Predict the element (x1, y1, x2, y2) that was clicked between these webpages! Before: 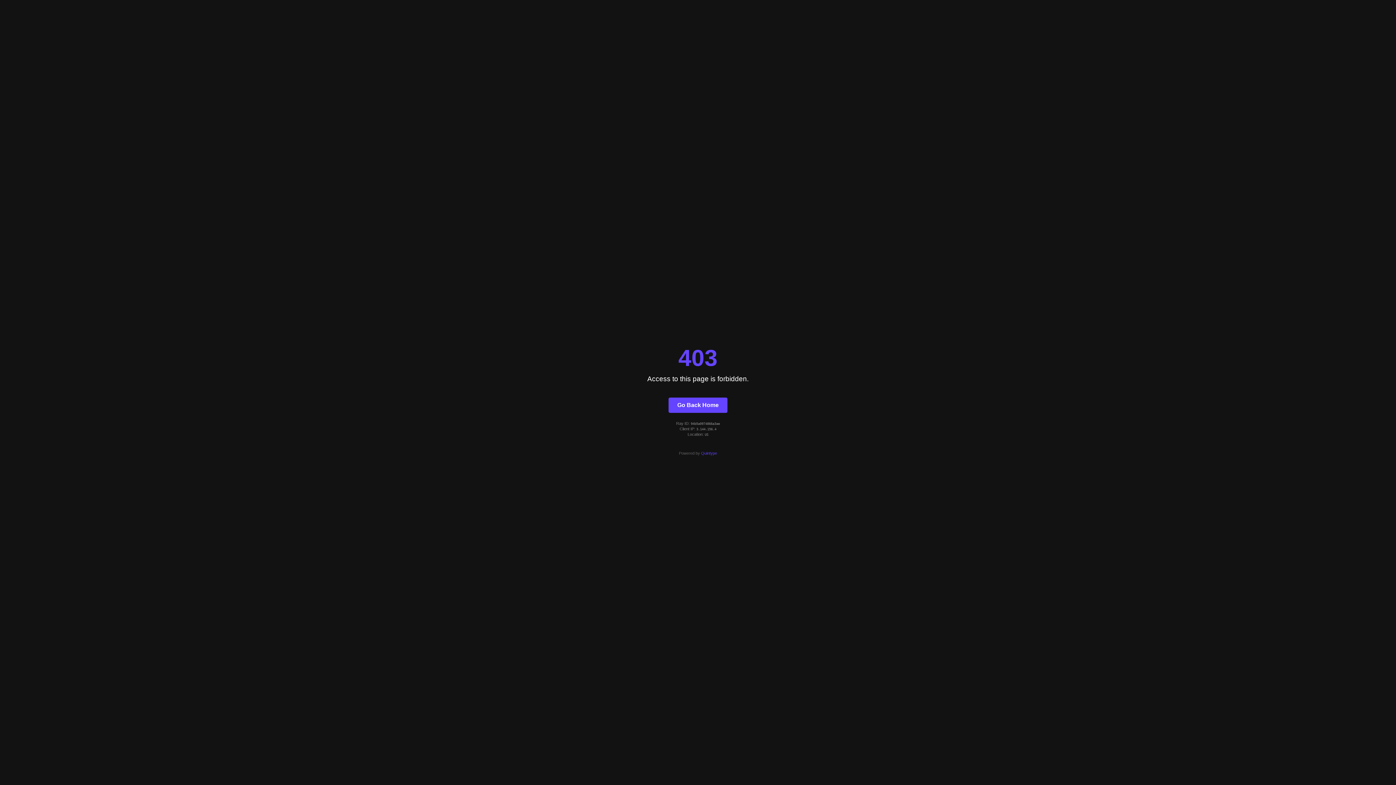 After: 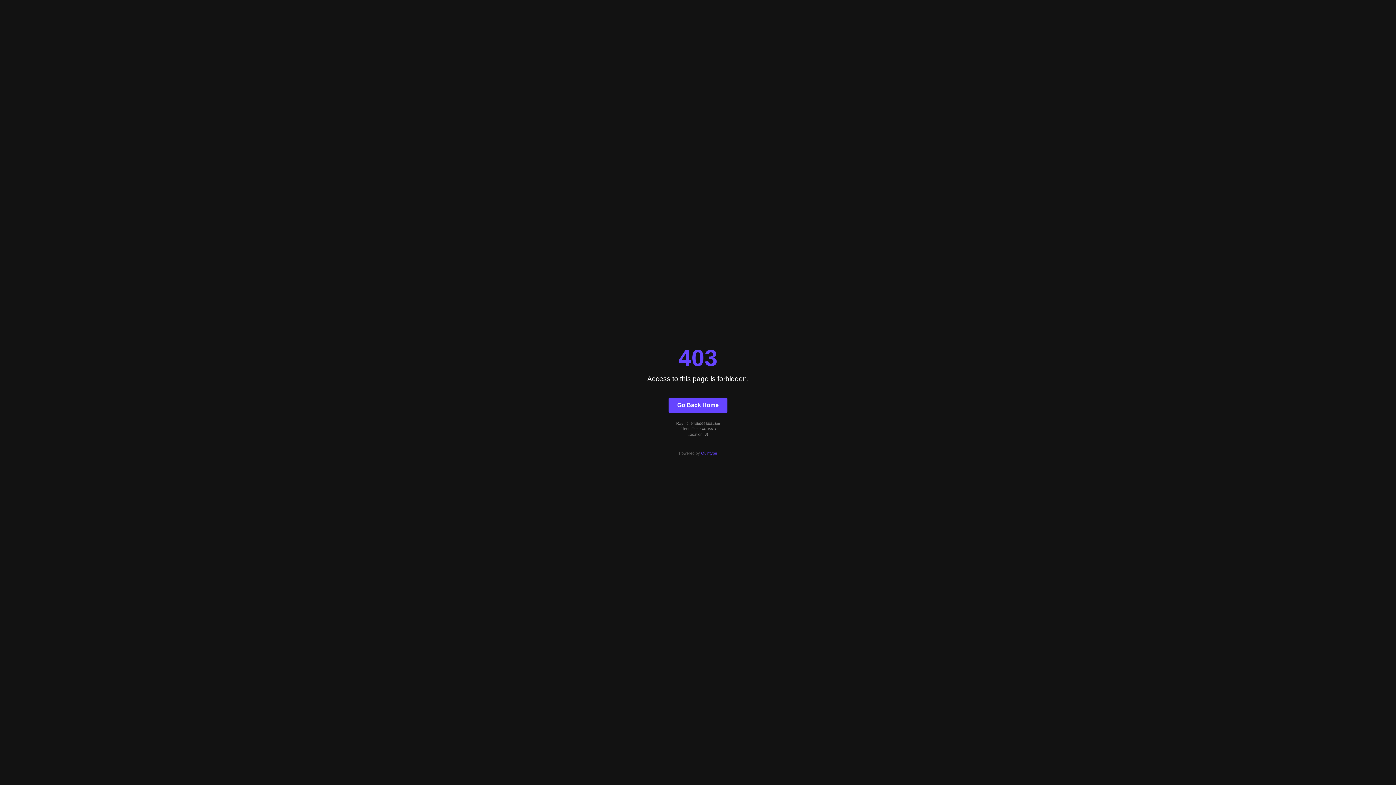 Action: bbox: (701, 451, 717, 455) label: Quintype